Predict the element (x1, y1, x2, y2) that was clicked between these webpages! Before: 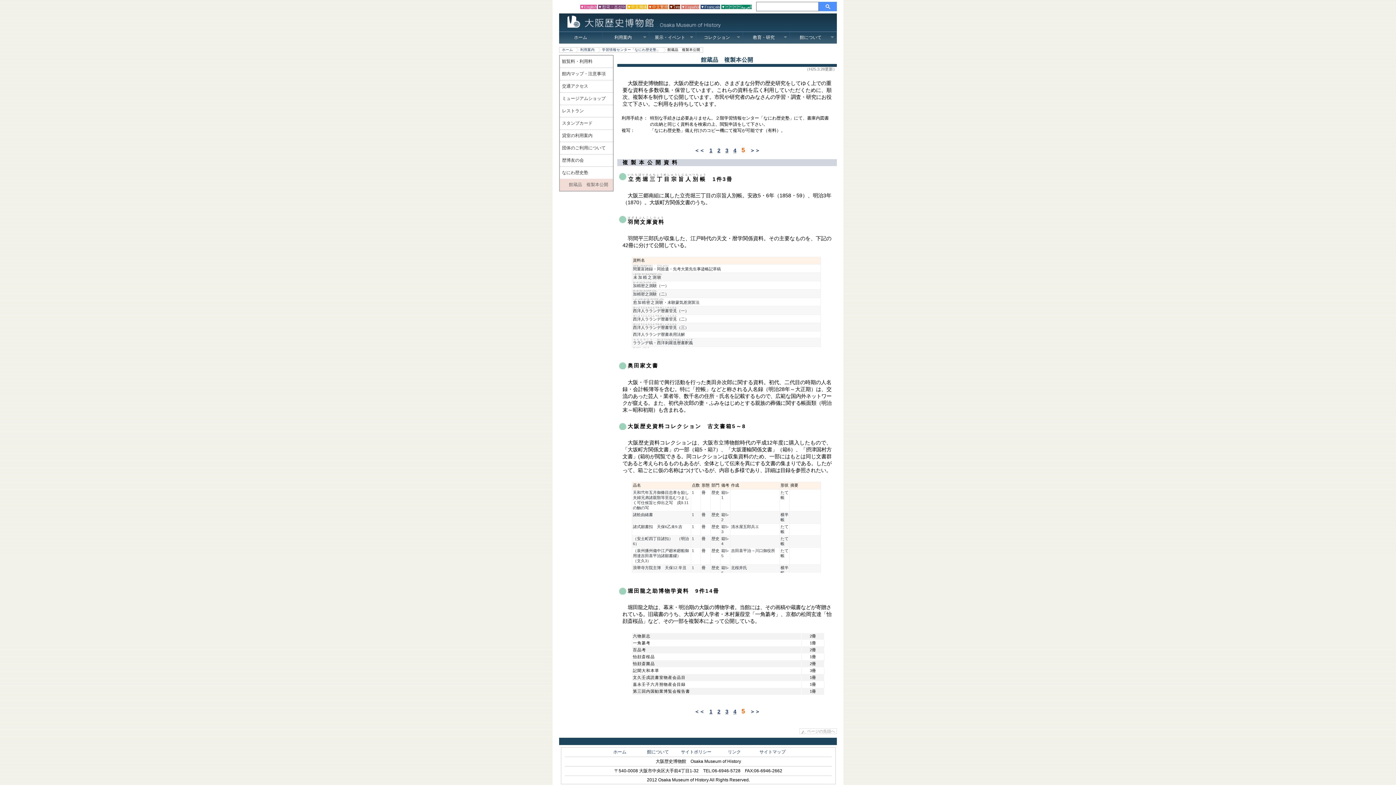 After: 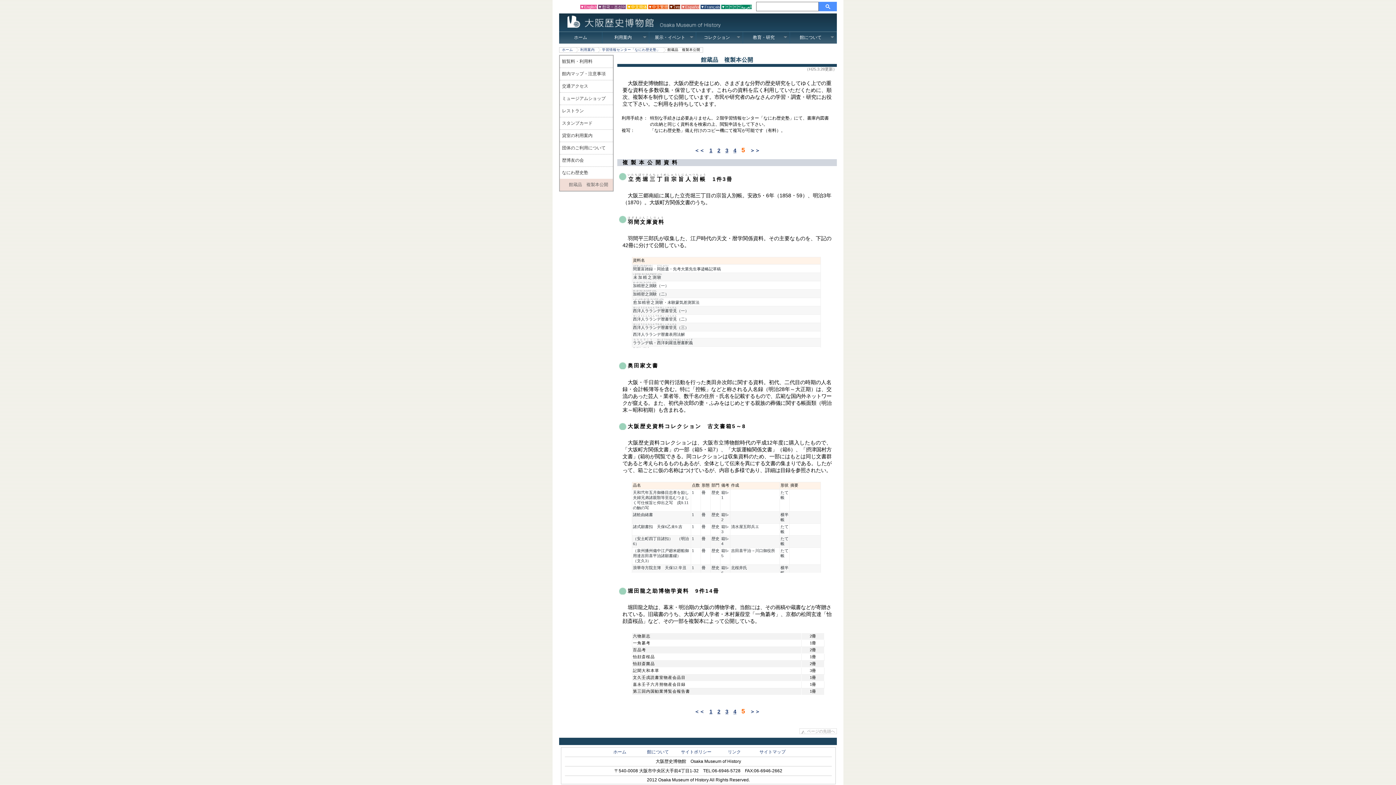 Action: label: 5 bbox: (741, 707, 744, 715)